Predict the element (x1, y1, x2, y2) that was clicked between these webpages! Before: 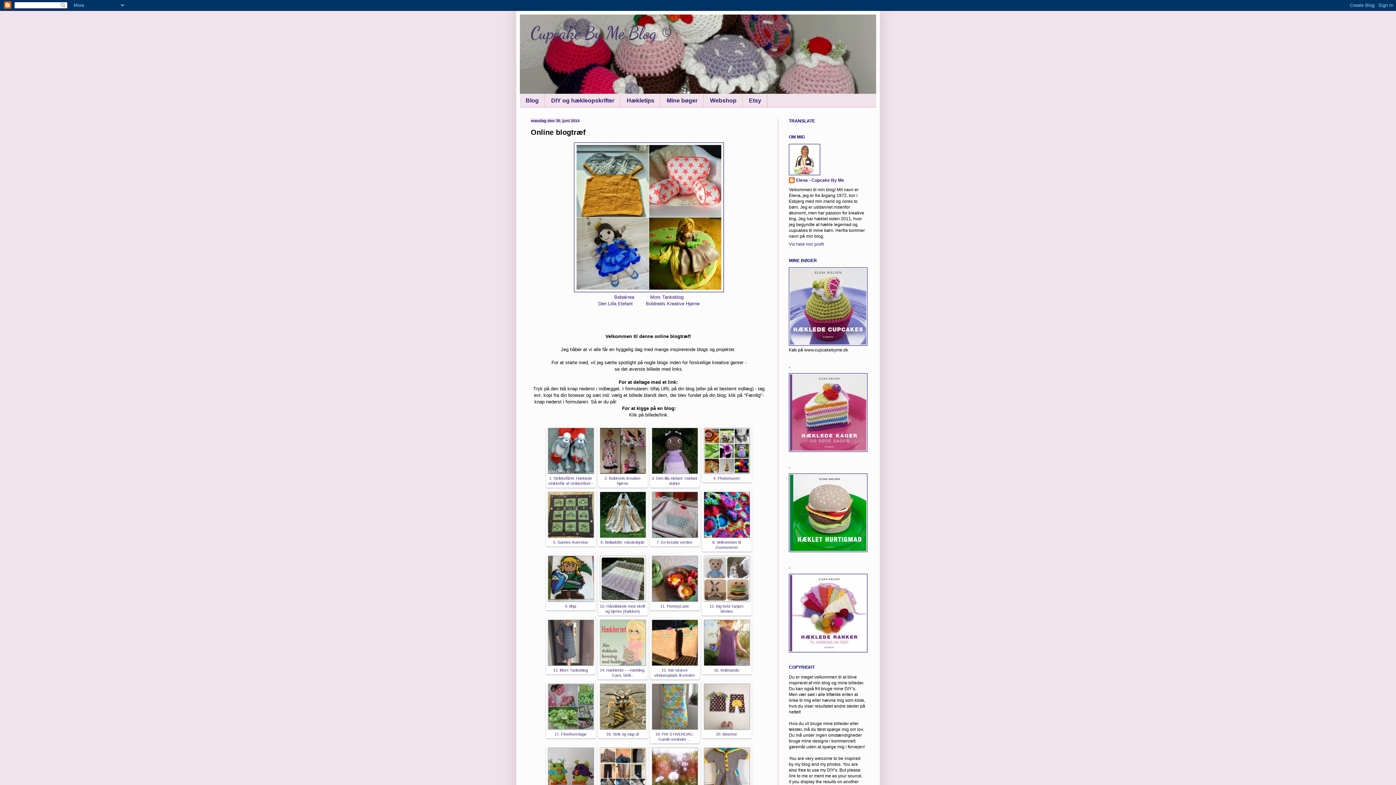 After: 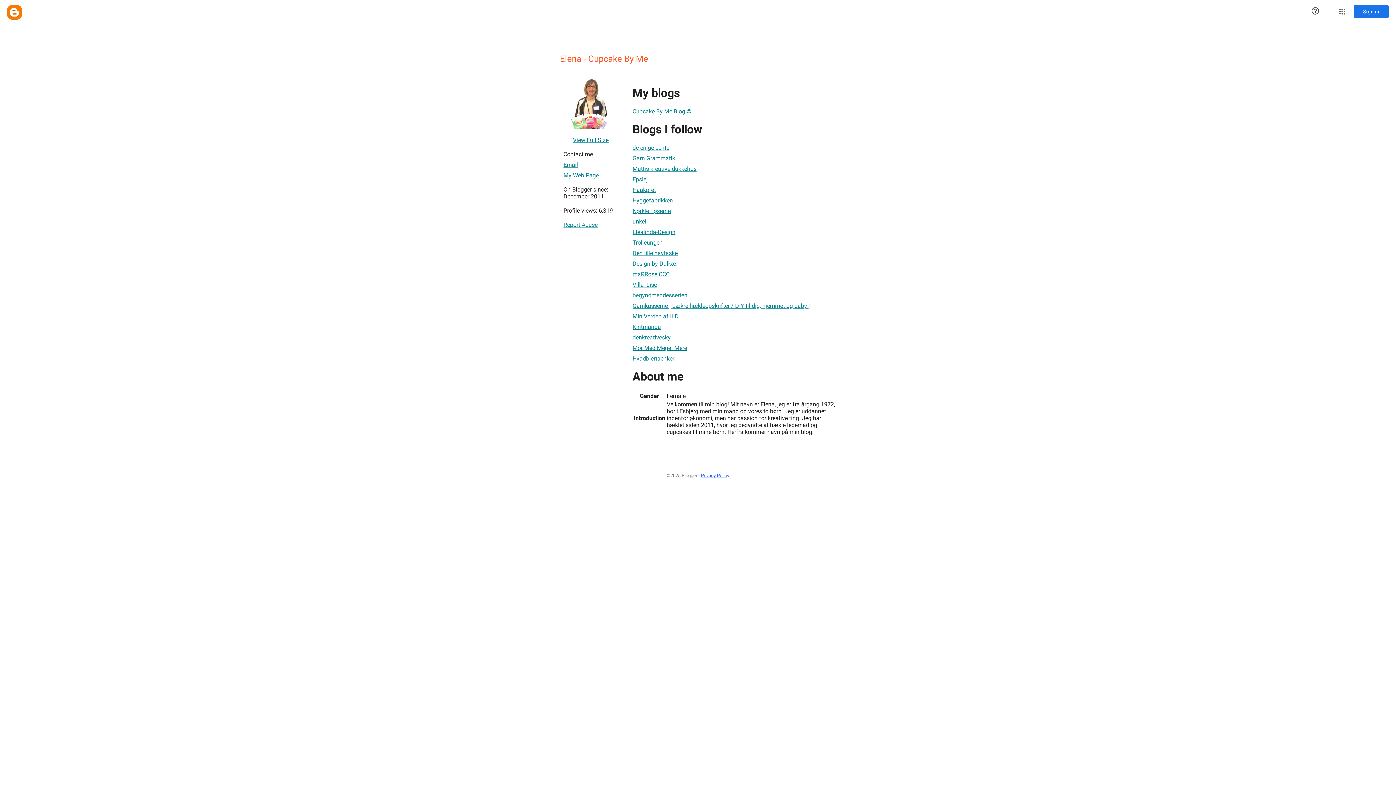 Action: bbox: (789, 241, 824, 246) label: Vis hele min profil